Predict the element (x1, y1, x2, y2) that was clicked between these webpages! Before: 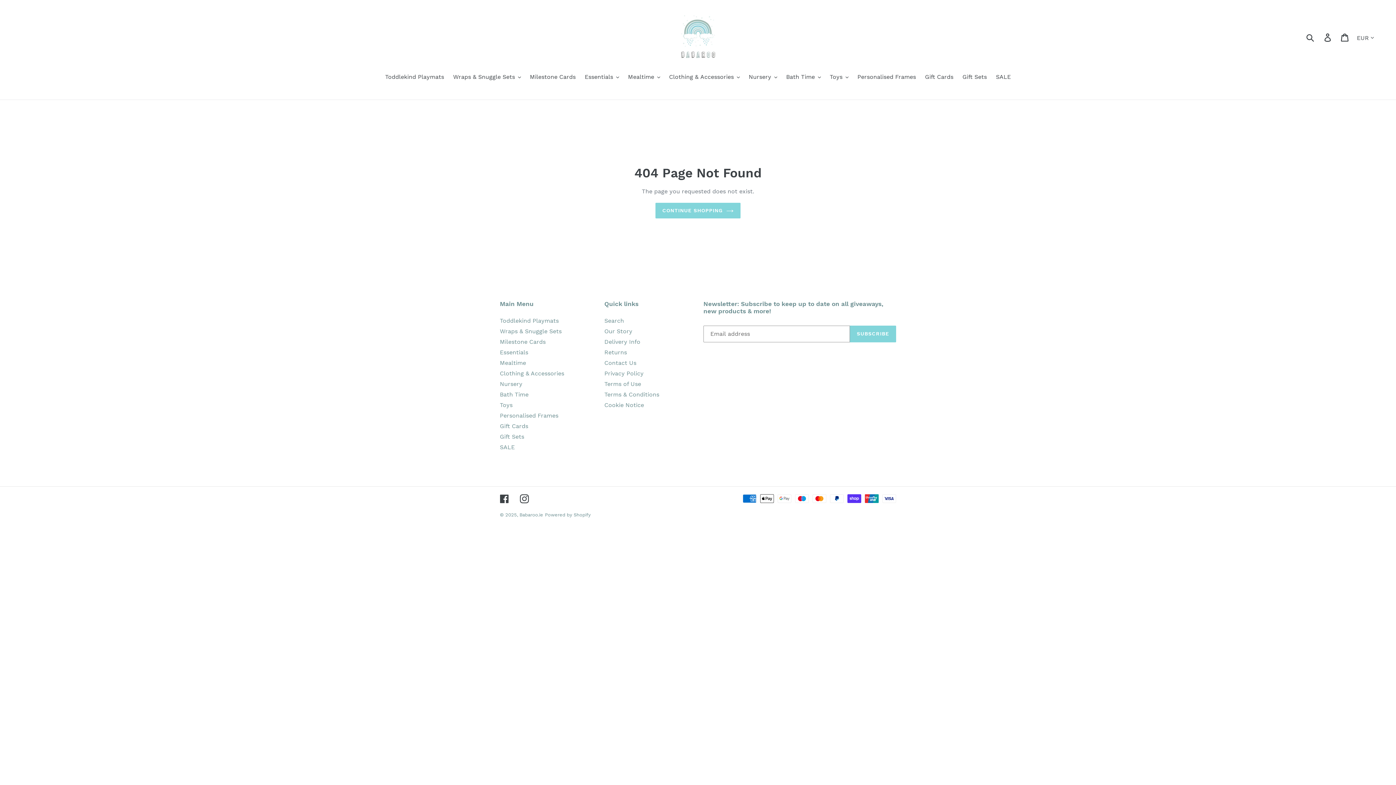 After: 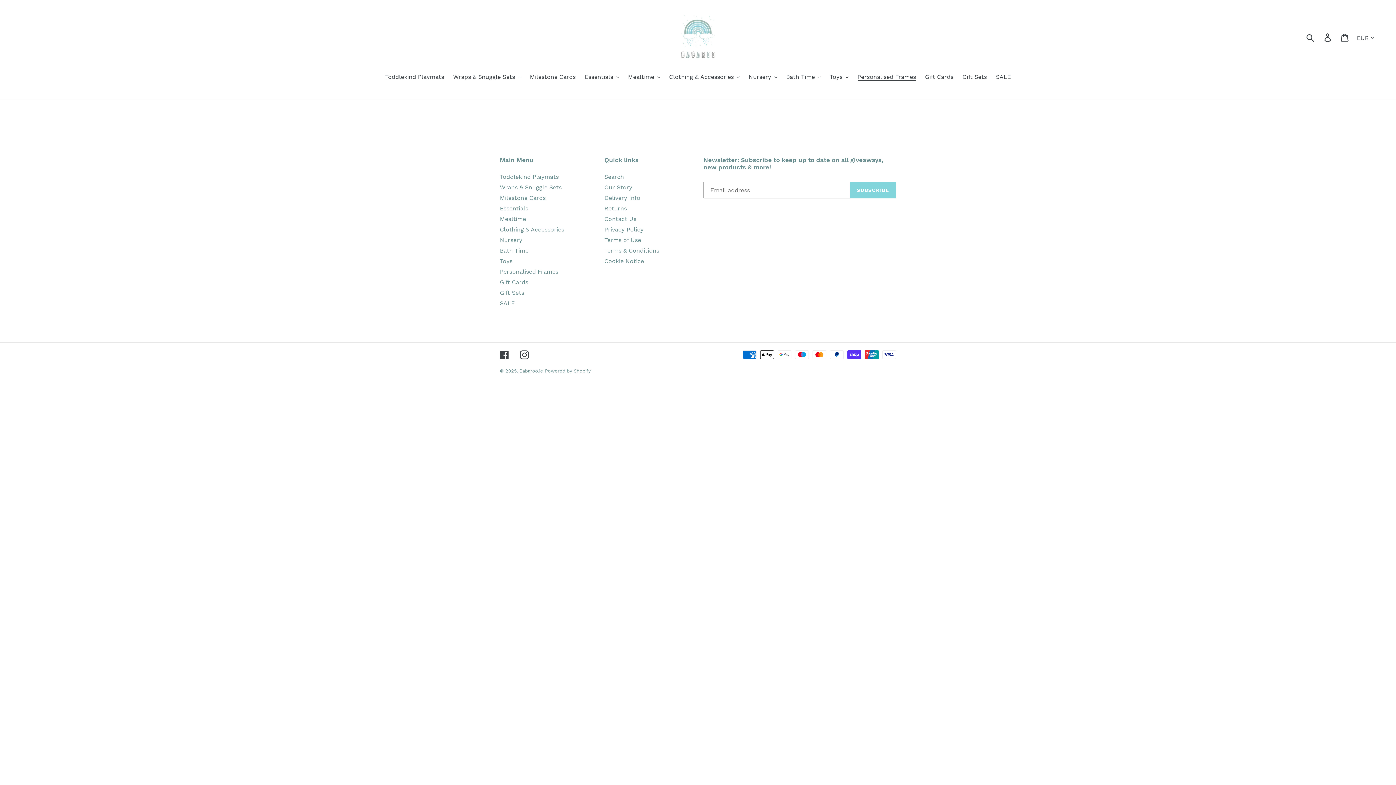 Action: bbox: (500, 412, 558, 419) label: Personalised Frames